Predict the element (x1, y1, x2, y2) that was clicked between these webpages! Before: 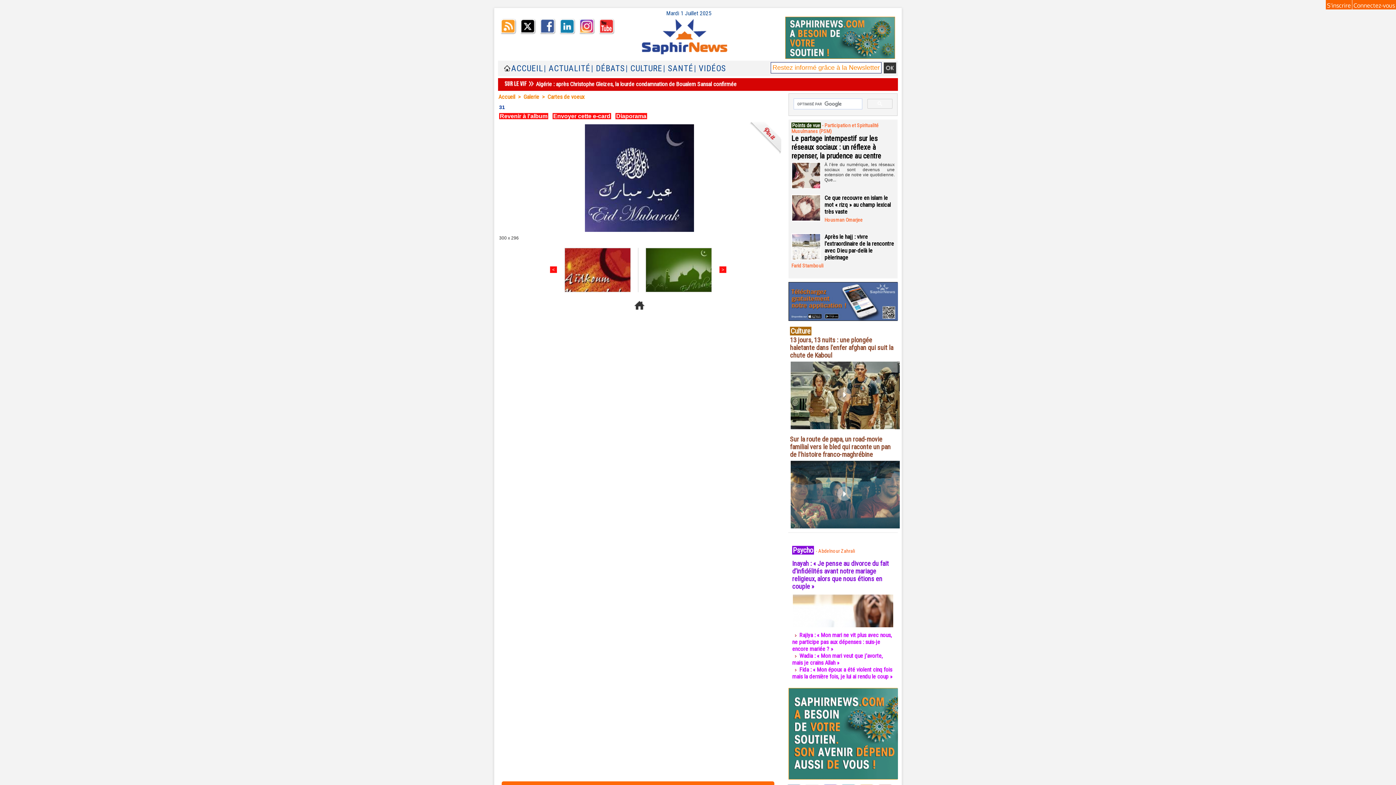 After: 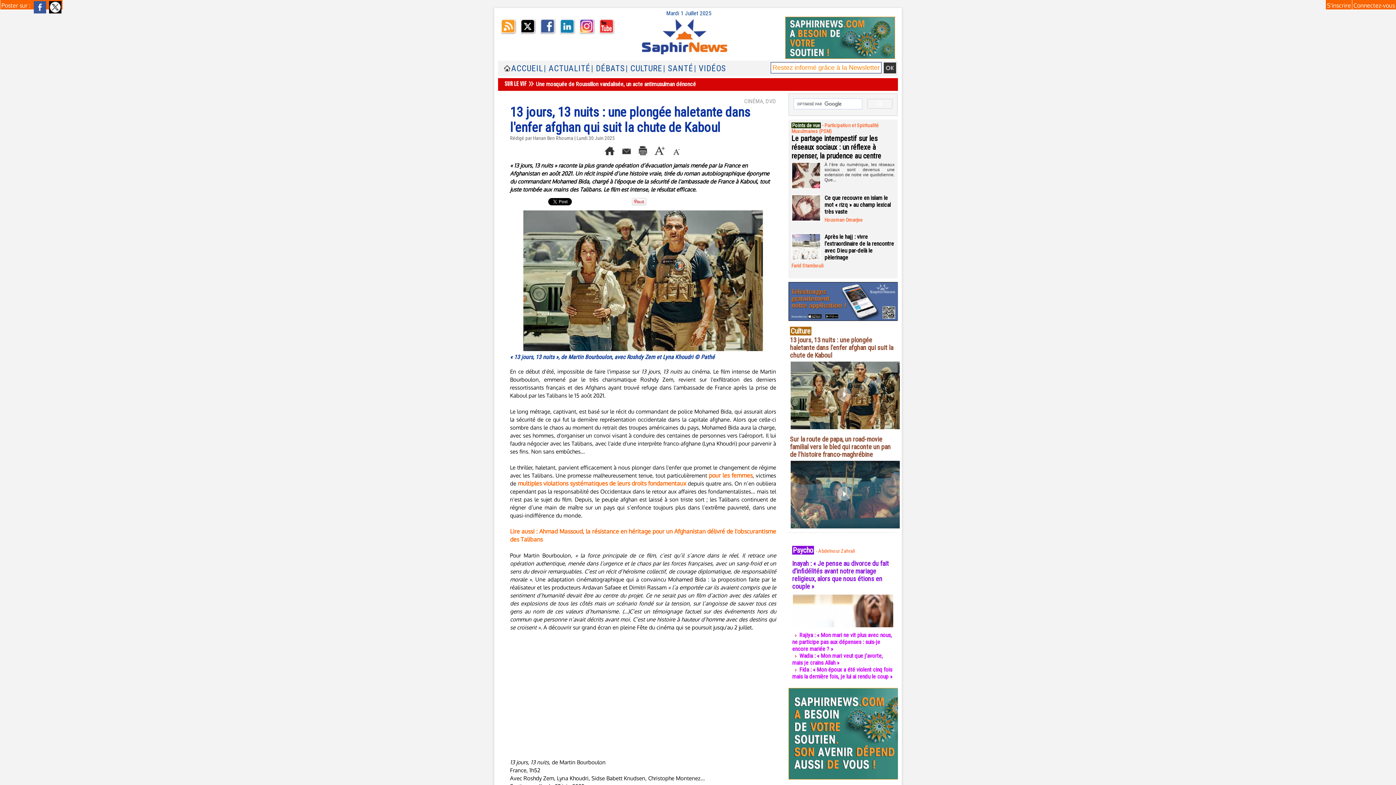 Action: bbox: (790, 336, 893, 359) label: 13 jours, 13 nuits : une plongée haletante dans l'enfer afghan qui suit la chute de Kaboul